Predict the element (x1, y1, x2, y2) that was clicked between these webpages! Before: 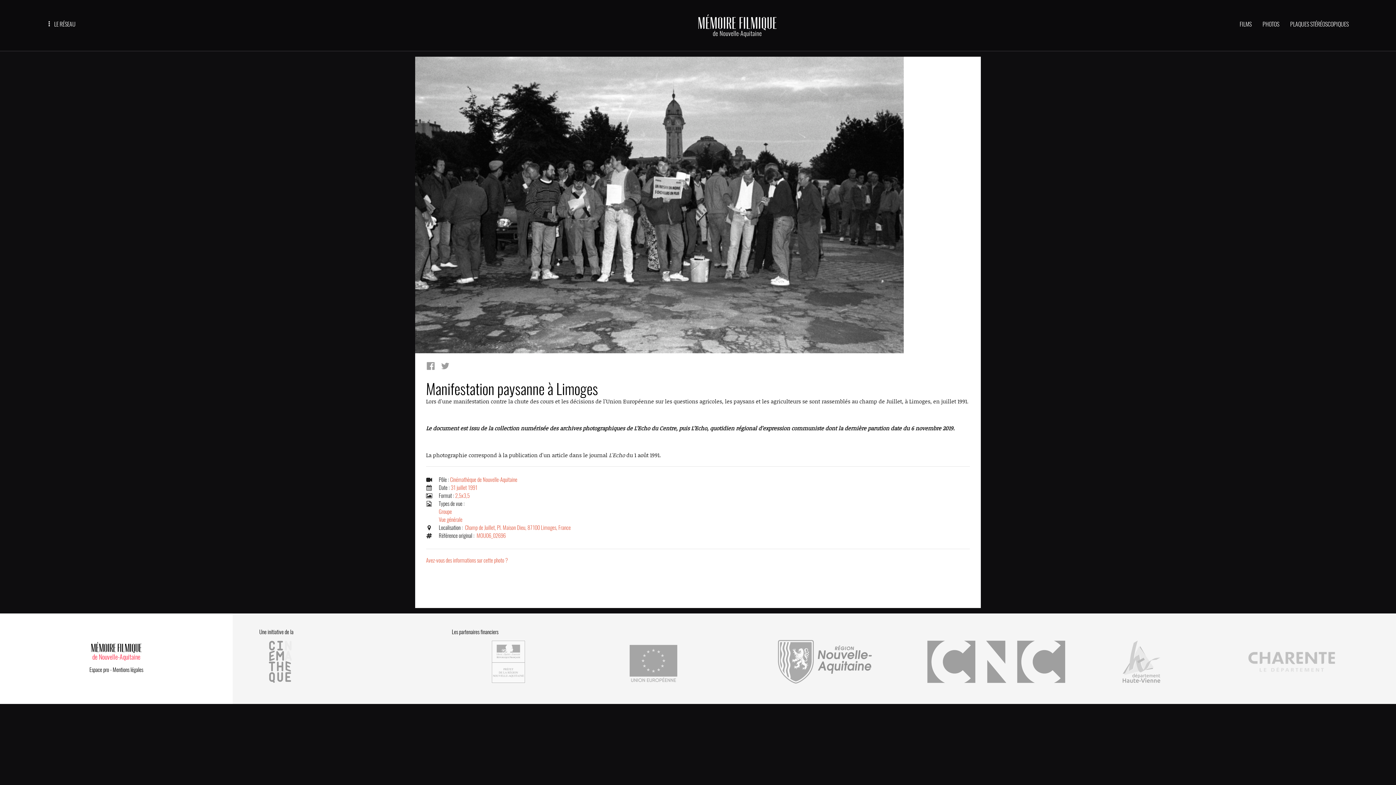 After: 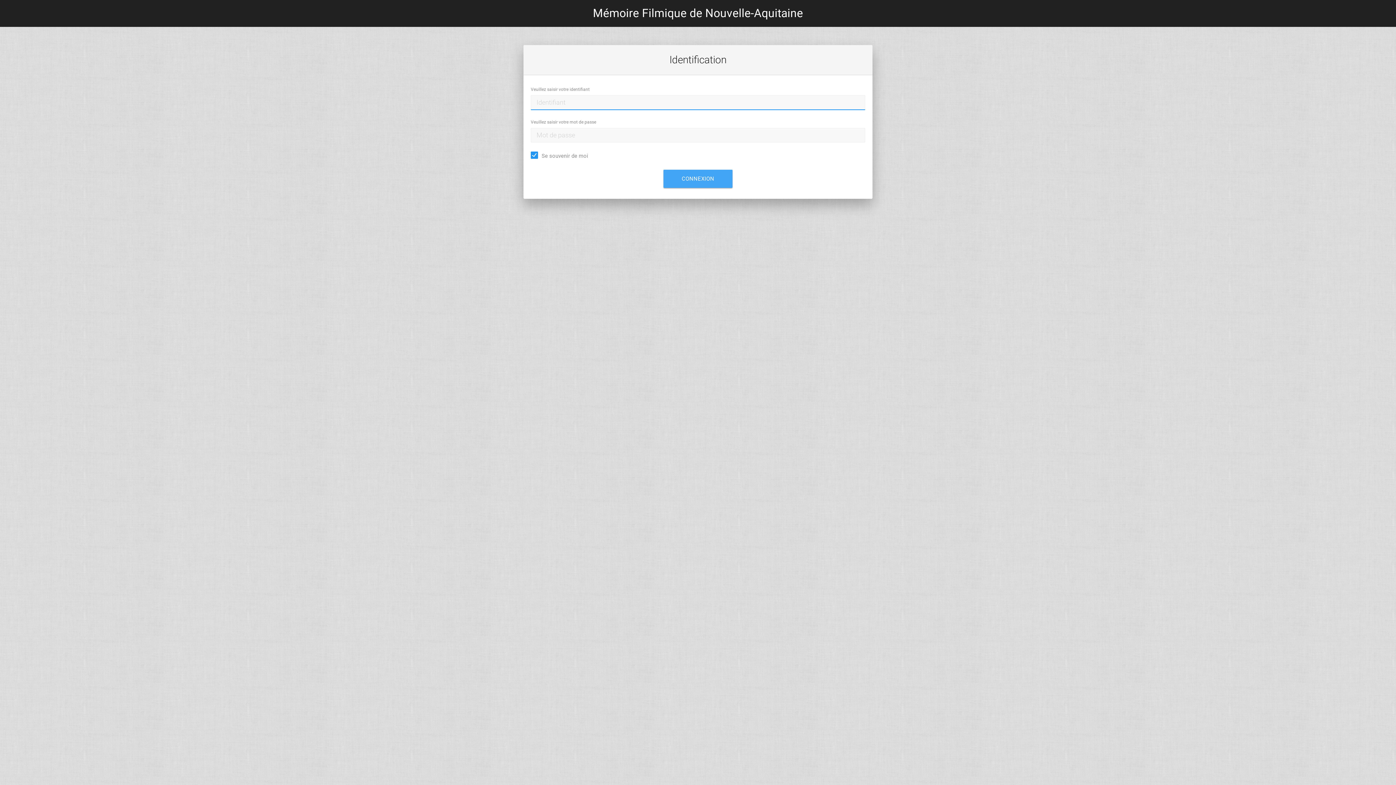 Action: label: Espace pro bbox: (89, 666, 109, 673)